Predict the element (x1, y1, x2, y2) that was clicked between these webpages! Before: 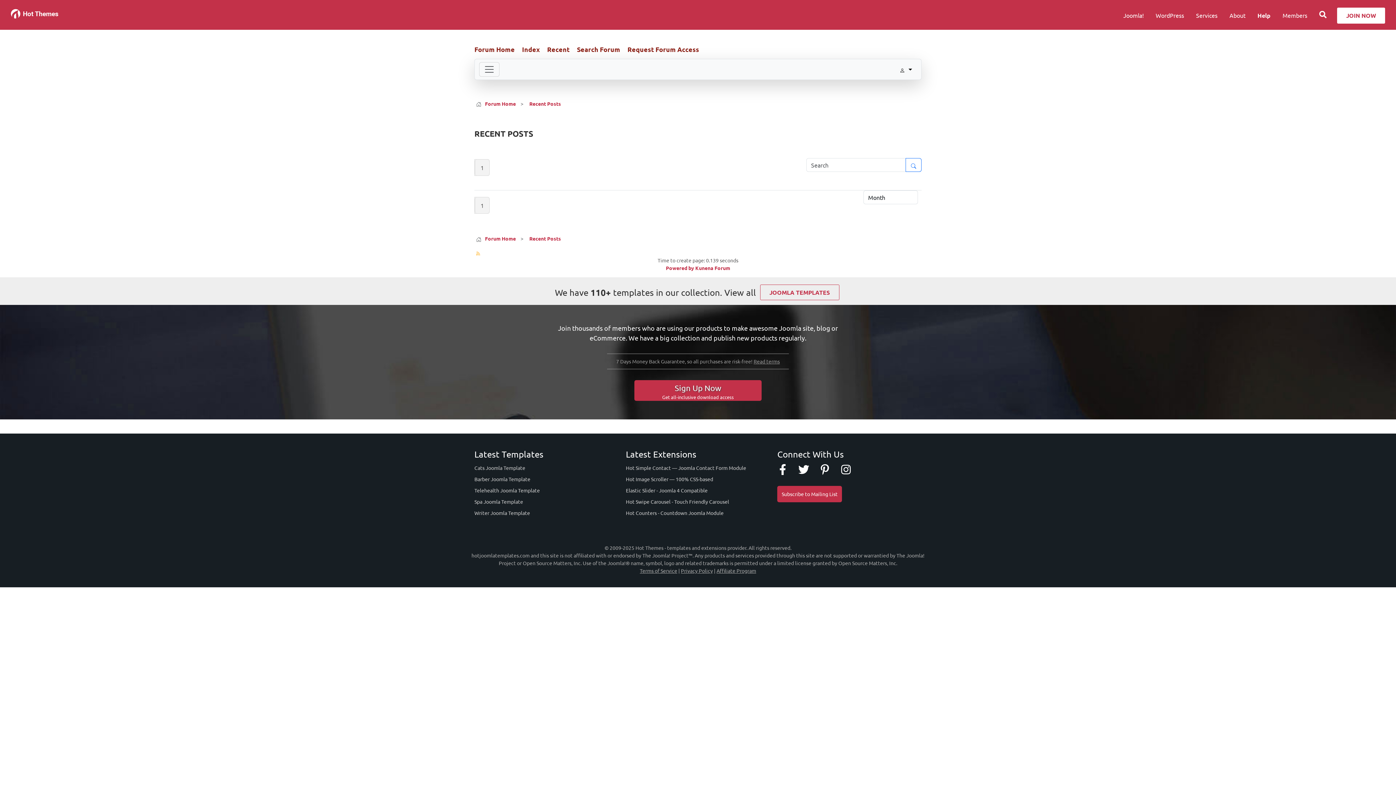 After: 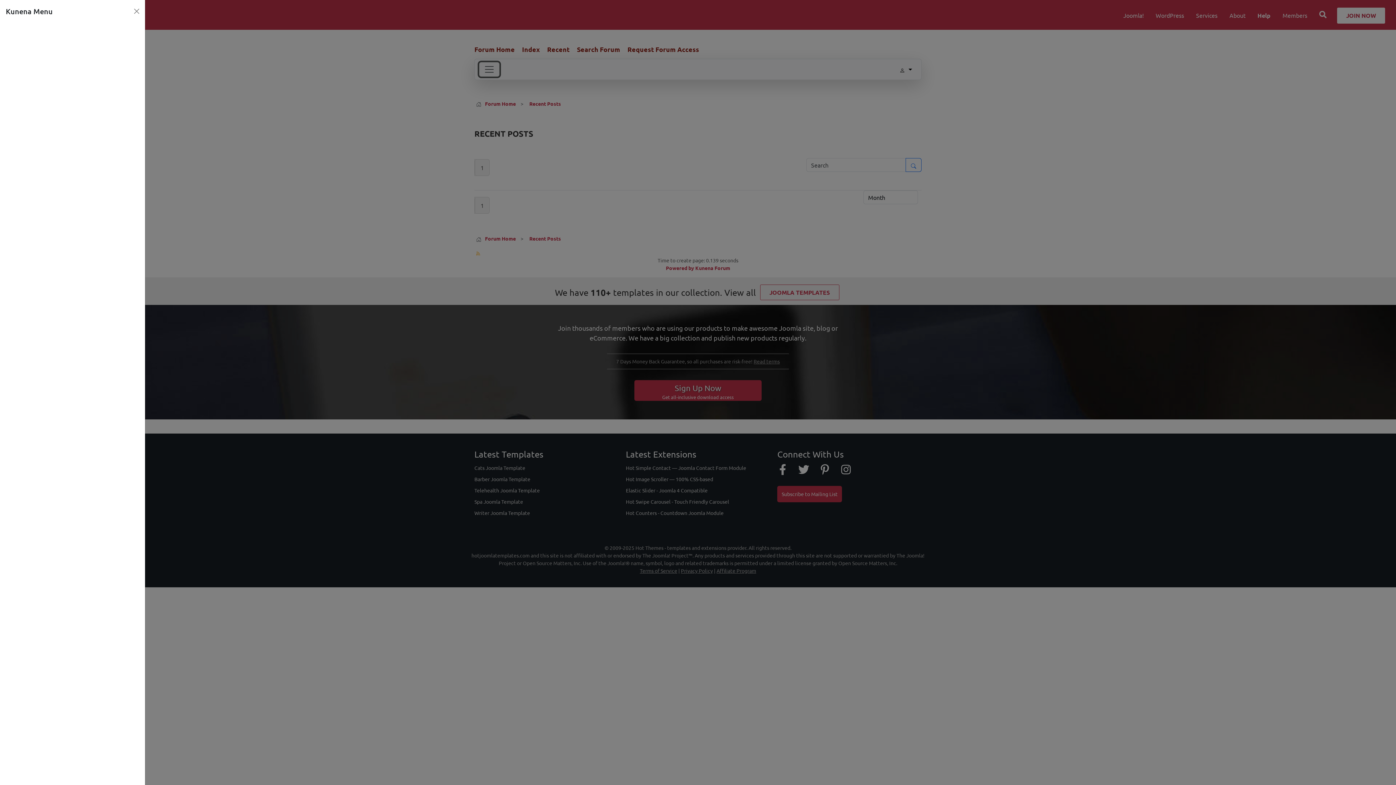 Action: bbox: (479, 62, 499, 76) label: Toggle navigation